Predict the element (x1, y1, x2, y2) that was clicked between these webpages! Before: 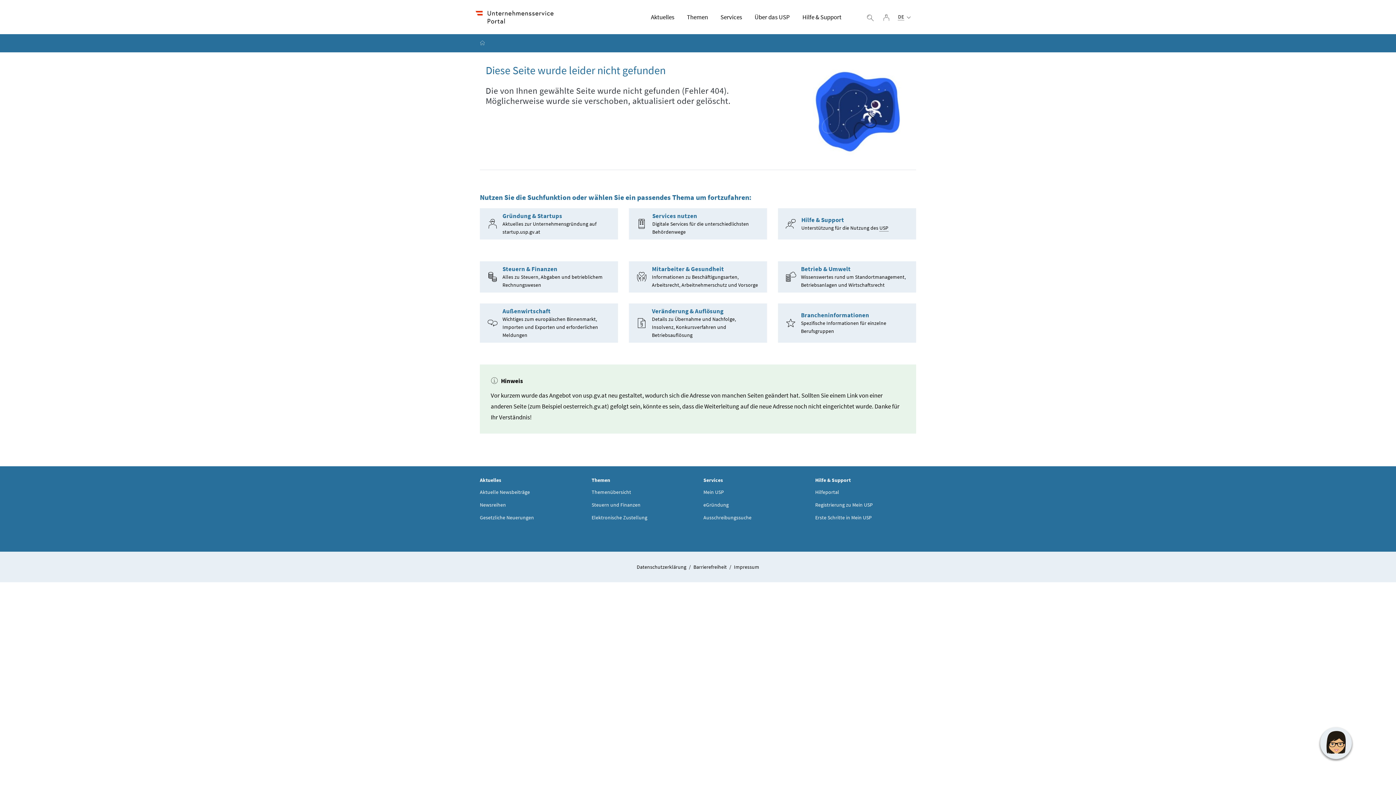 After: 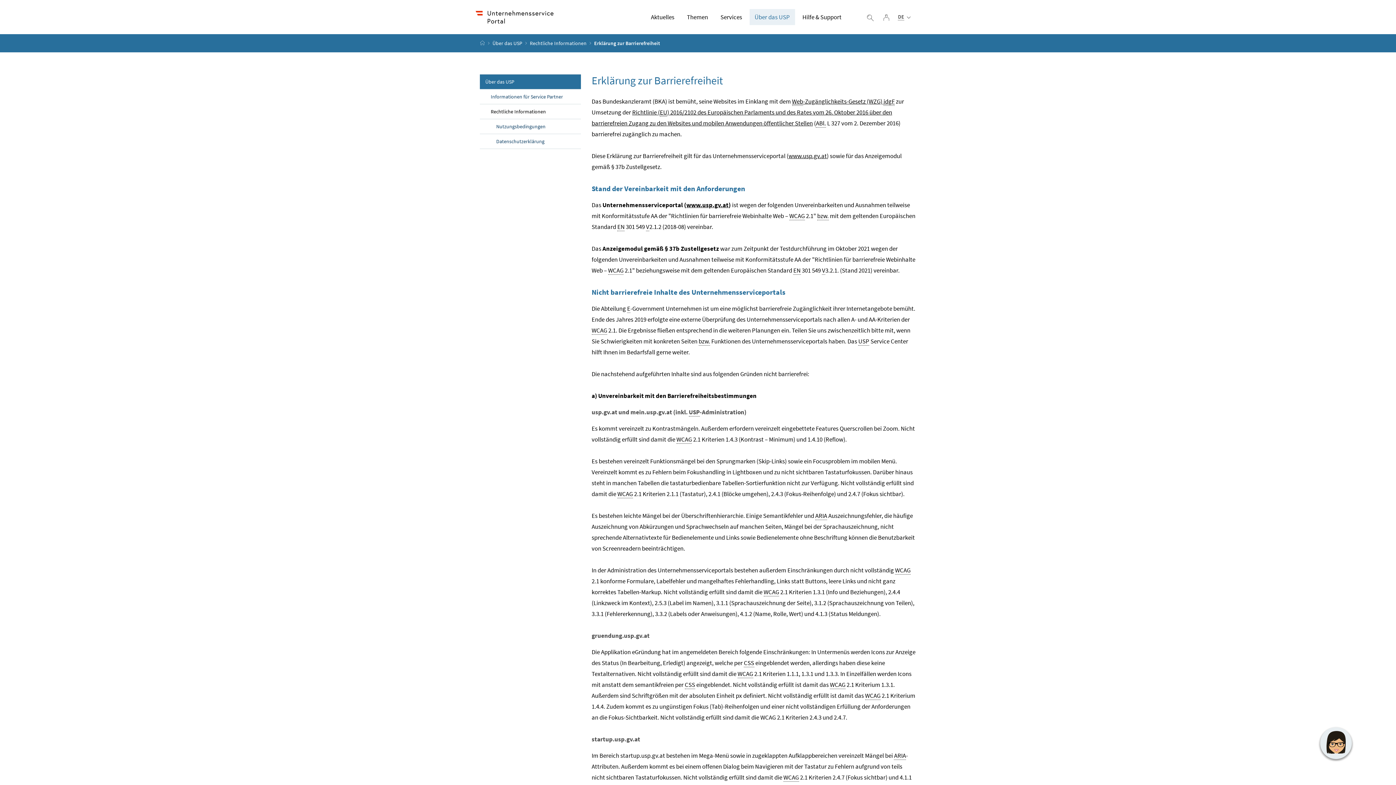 Action: bbox: (693, 563, 728, 570) label: Barrierefreiheit 